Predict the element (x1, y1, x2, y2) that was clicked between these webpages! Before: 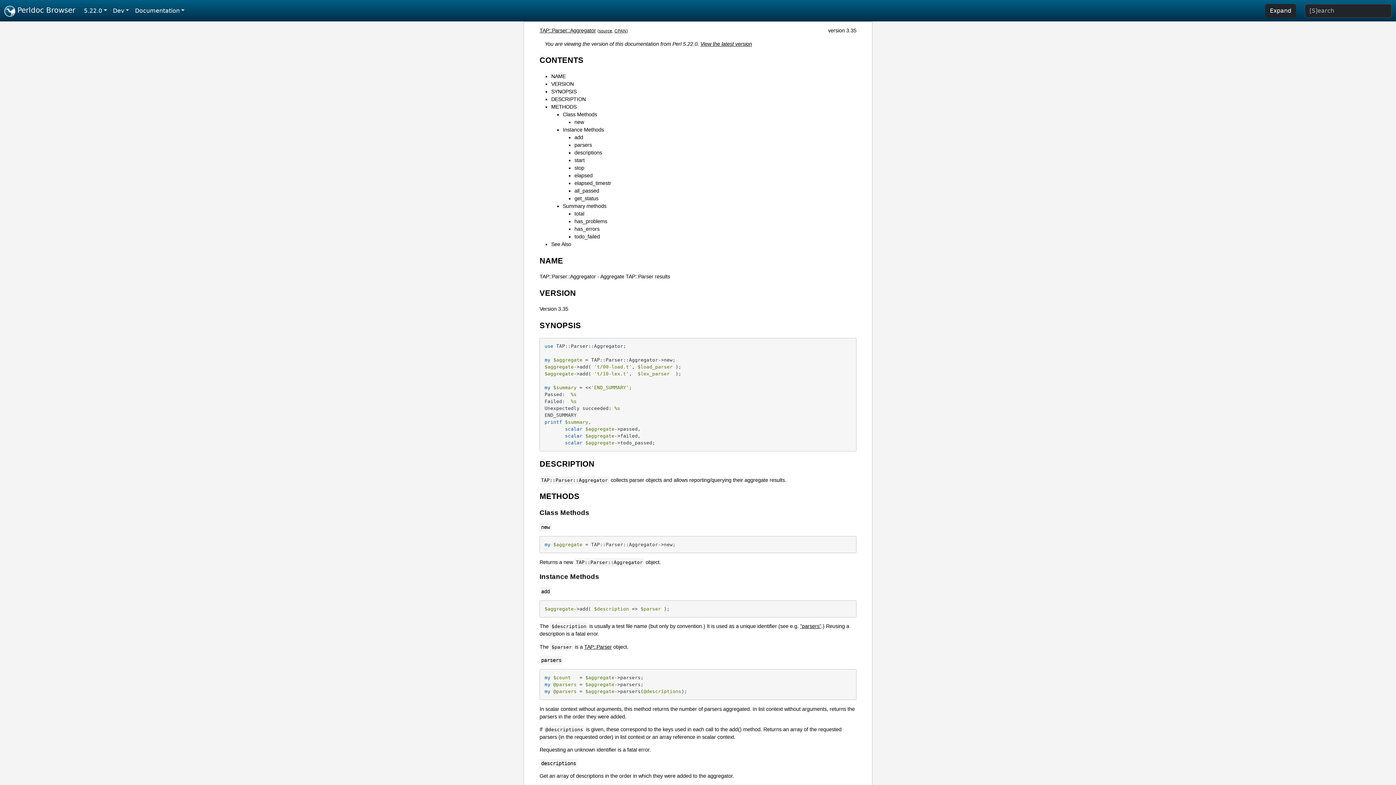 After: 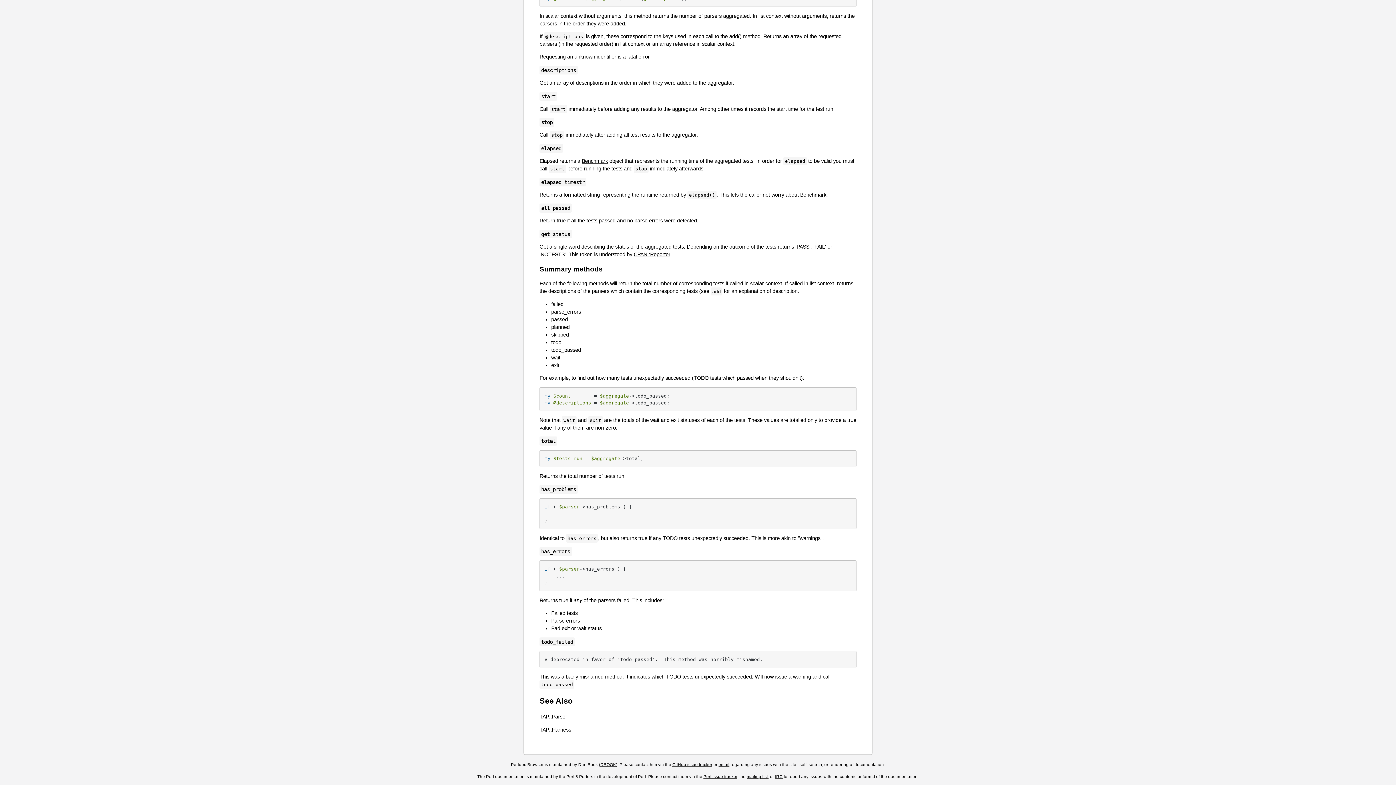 Action: bbox: (574, 165, 584, 170) label: stop